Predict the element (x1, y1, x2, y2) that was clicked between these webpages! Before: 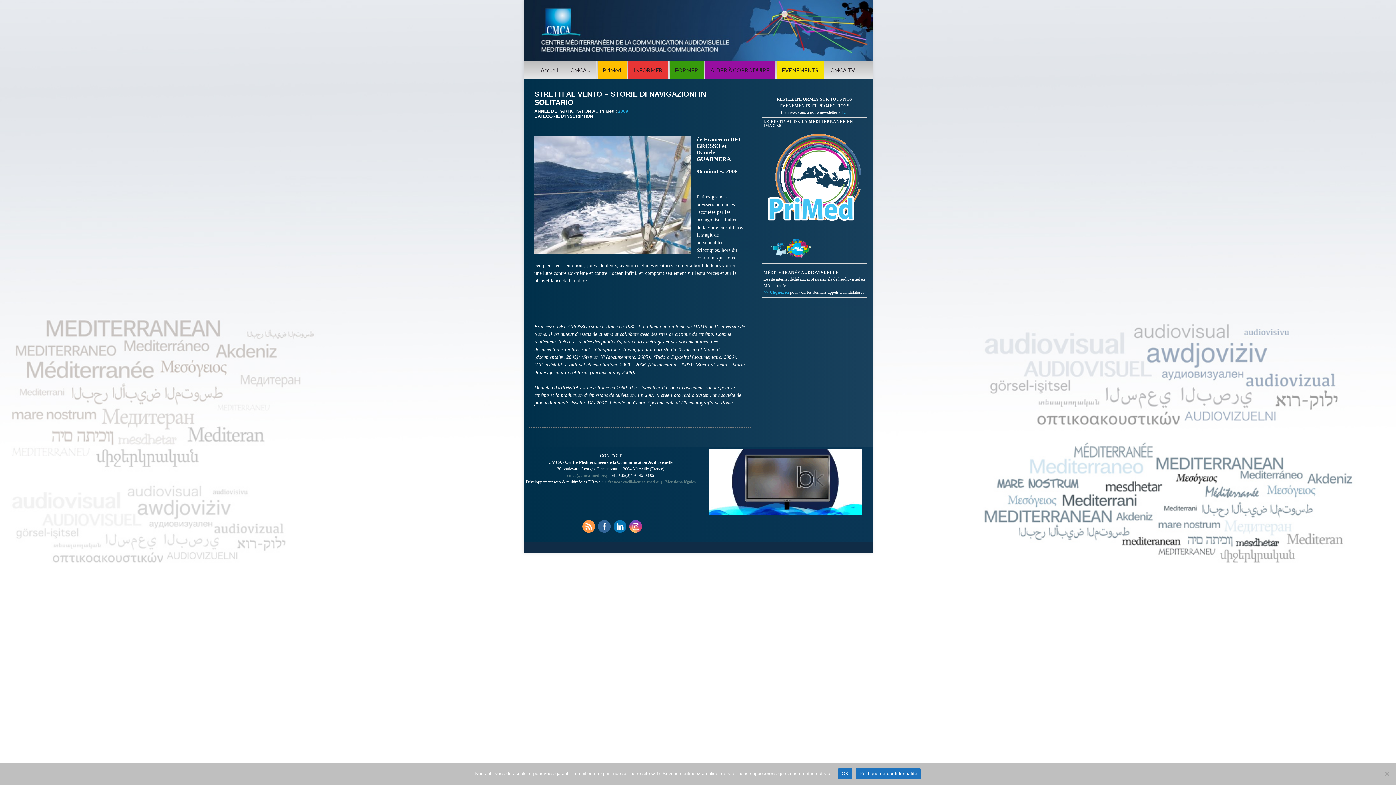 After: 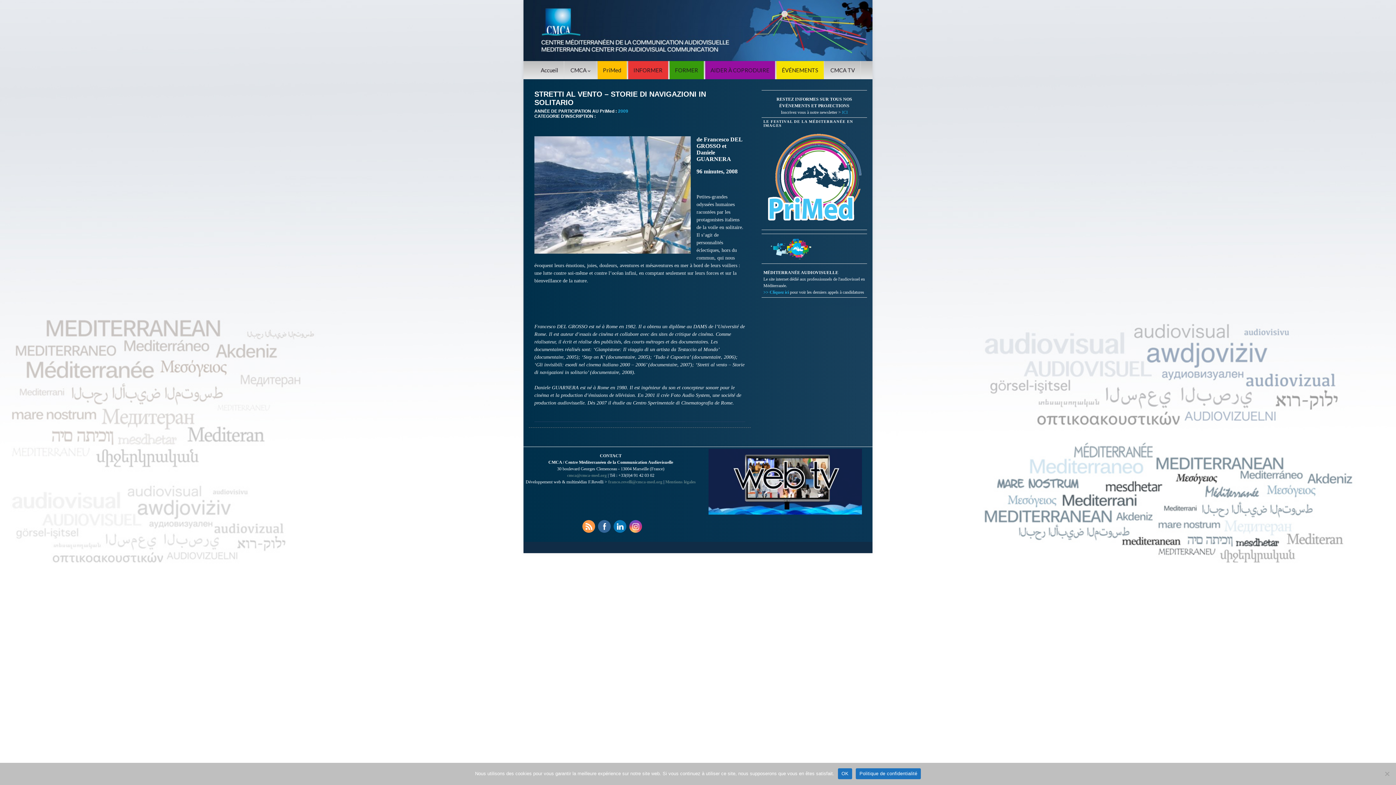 Action: label: franco.revelli@cmca-med.org bbox: (608, 479, 662, 484)